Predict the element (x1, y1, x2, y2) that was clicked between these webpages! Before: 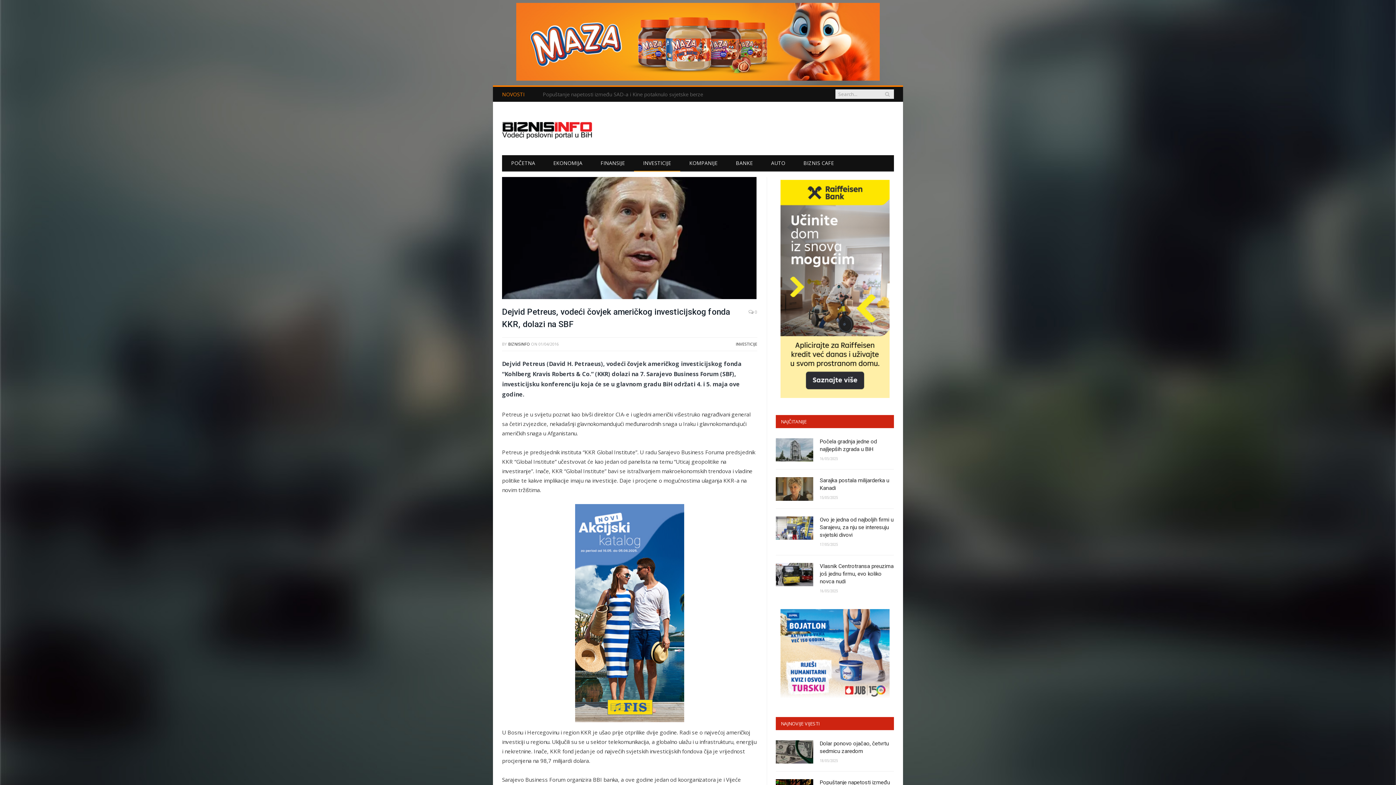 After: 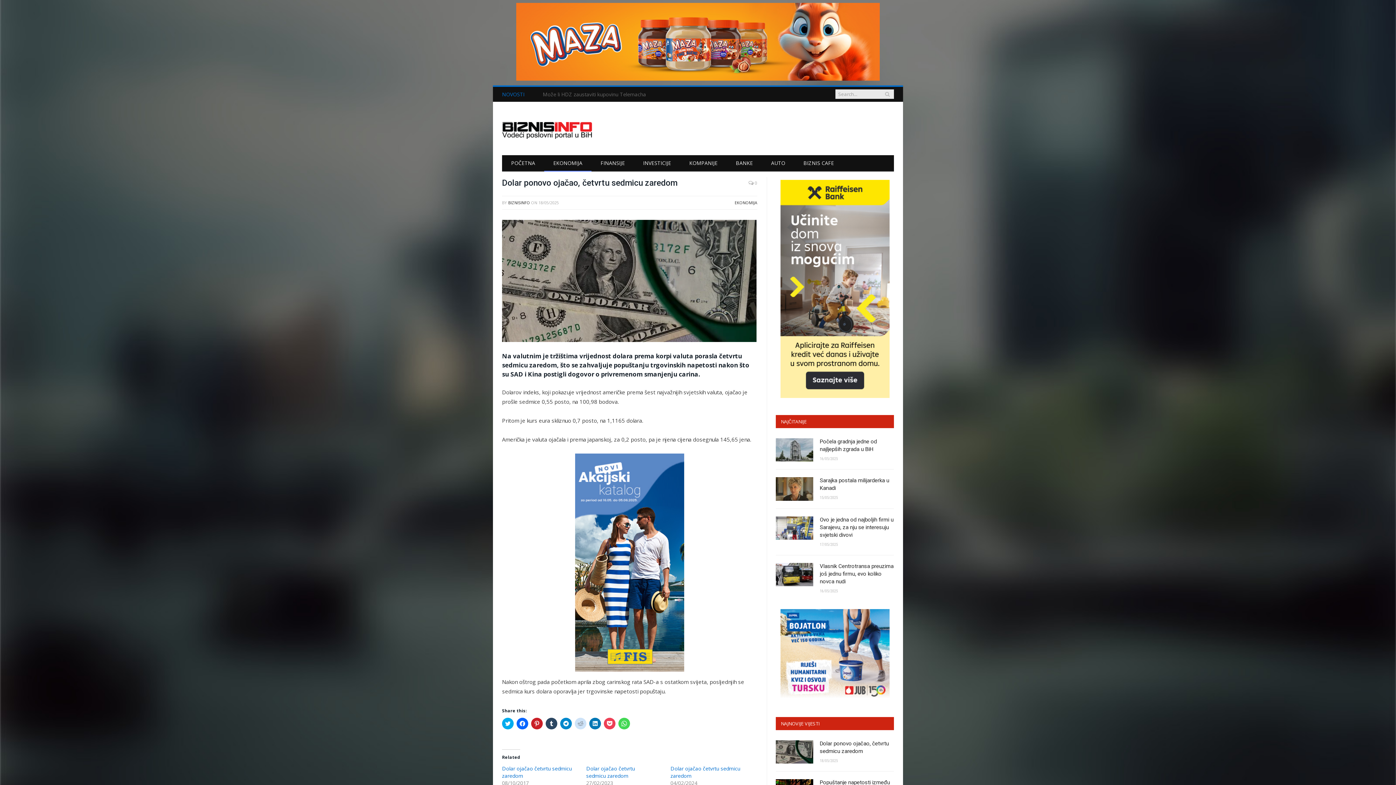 Action: bbox: (776, 740, 813, 764)